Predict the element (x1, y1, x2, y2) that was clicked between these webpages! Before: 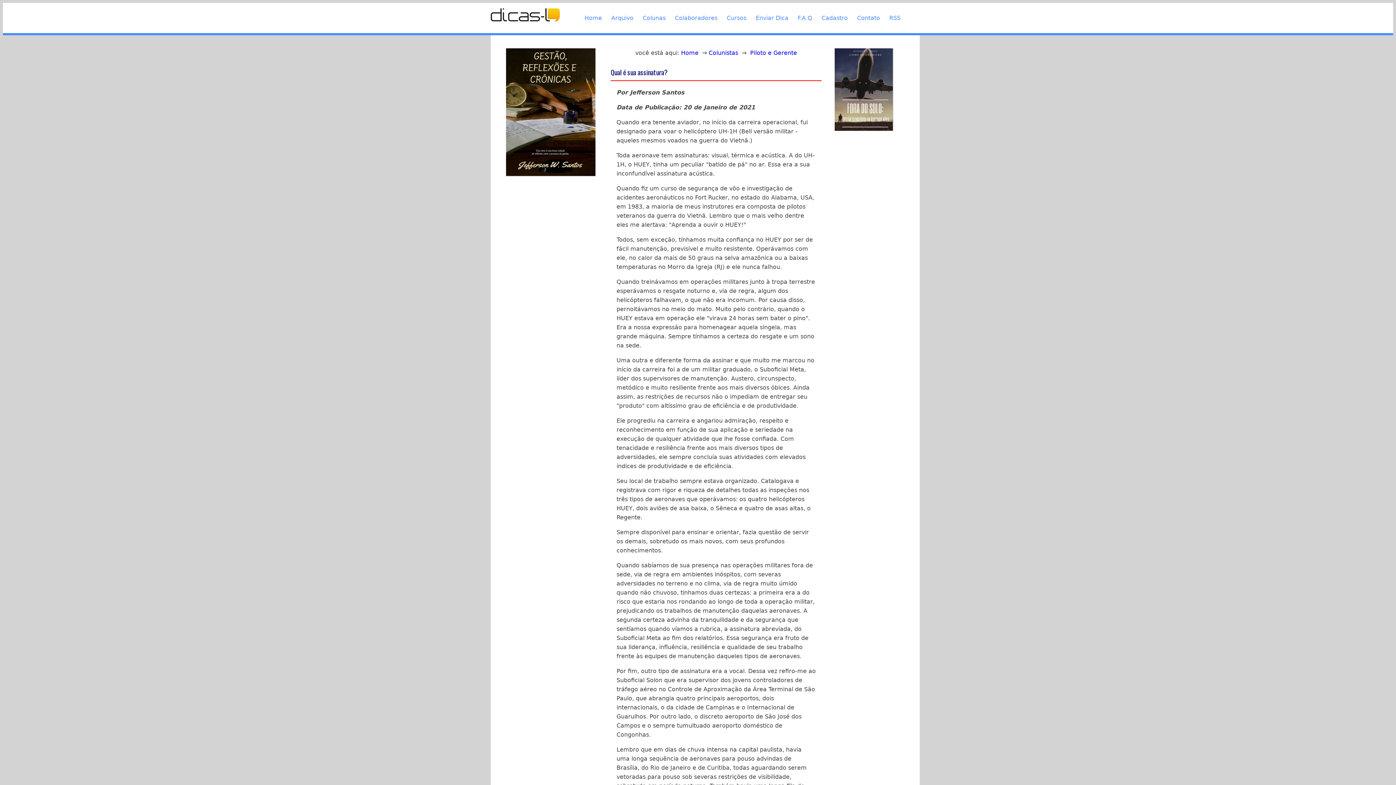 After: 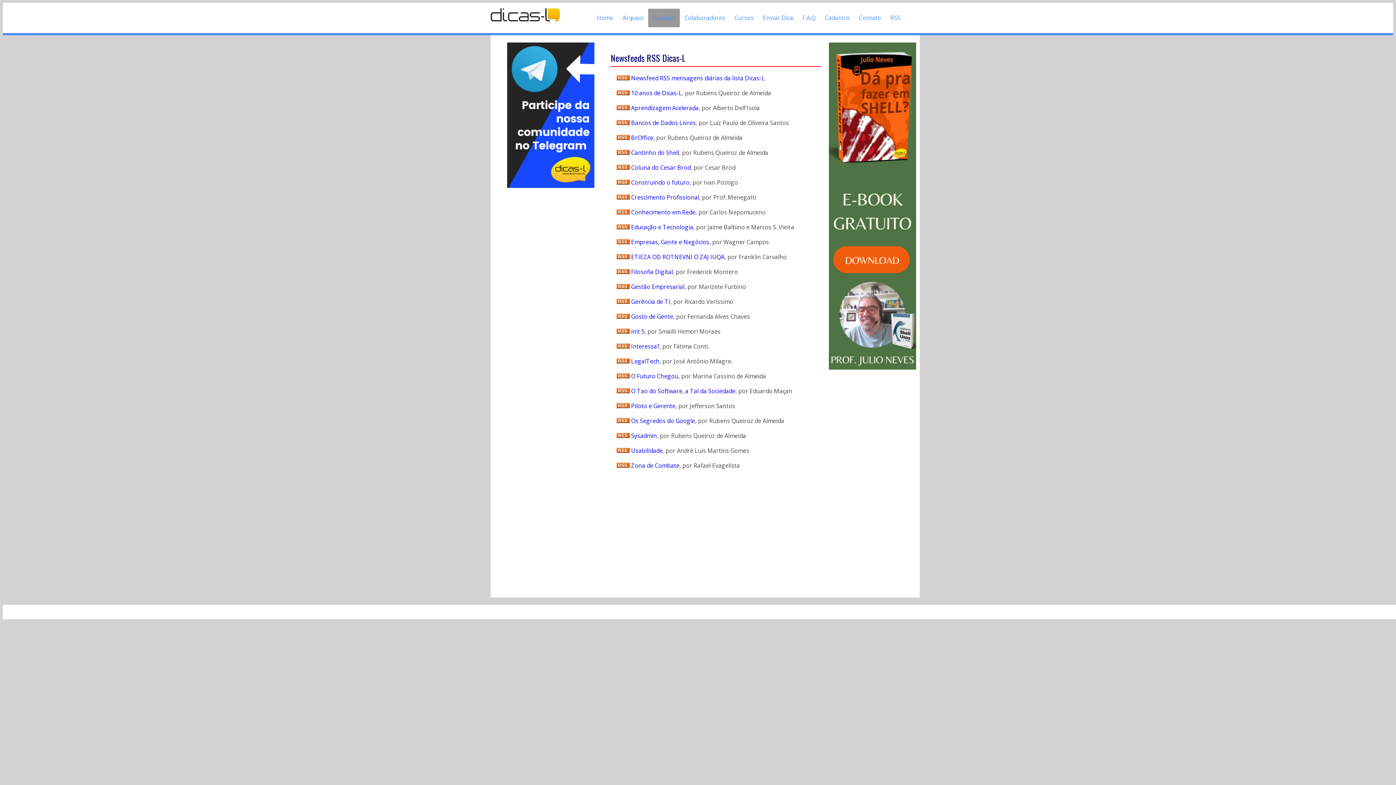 Action: label: Colunistas bbox: (708, 49, 738, 56)